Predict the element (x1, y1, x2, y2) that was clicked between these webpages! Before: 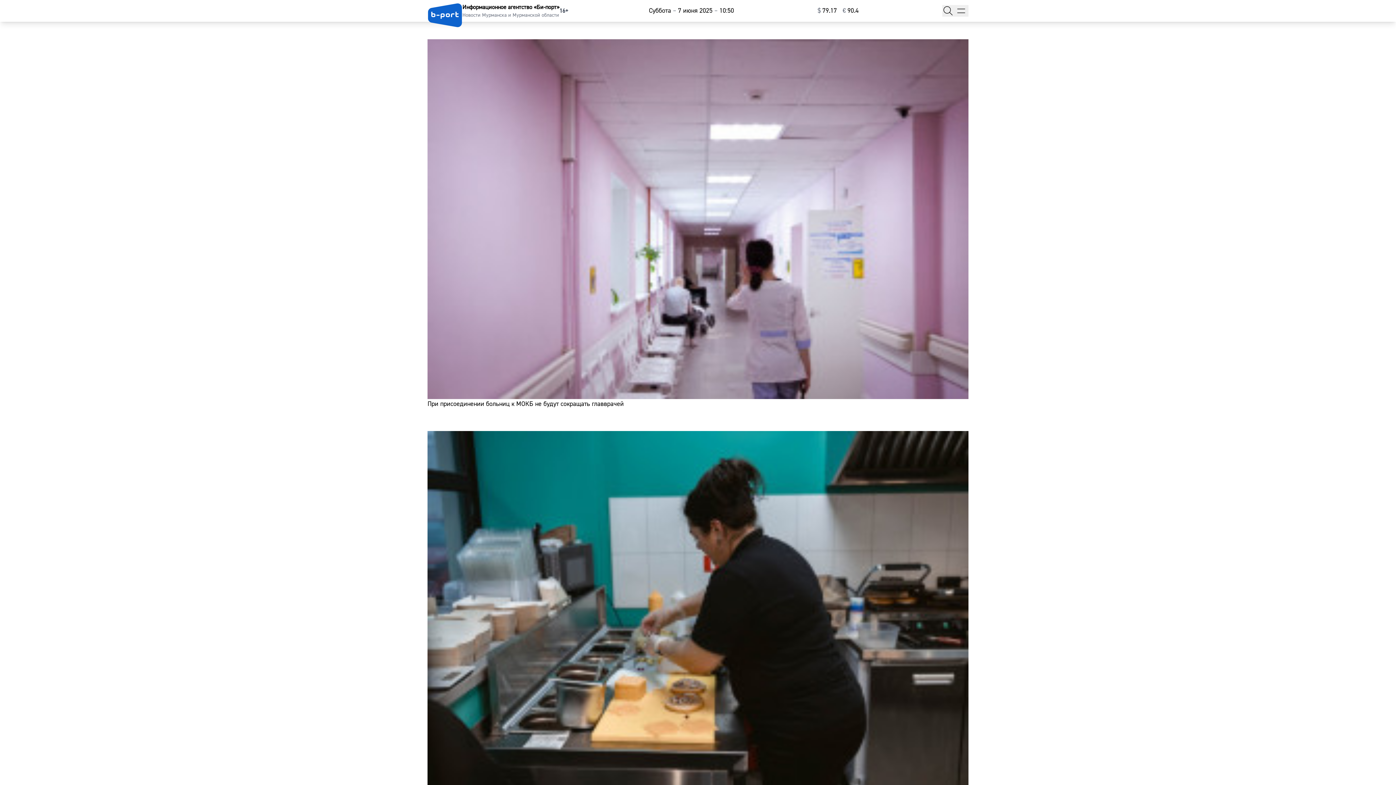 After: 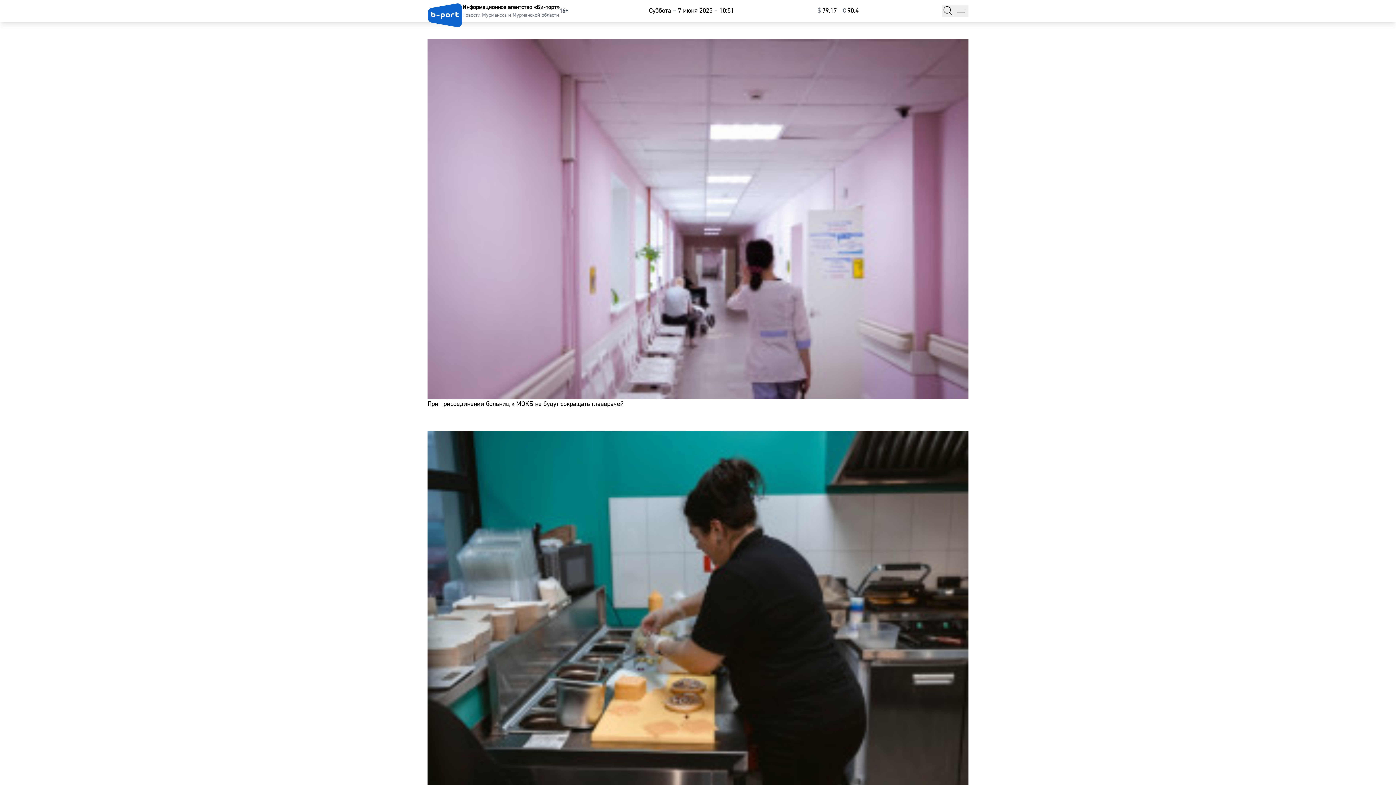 Action: bbox: (427, 3, 462, 27)